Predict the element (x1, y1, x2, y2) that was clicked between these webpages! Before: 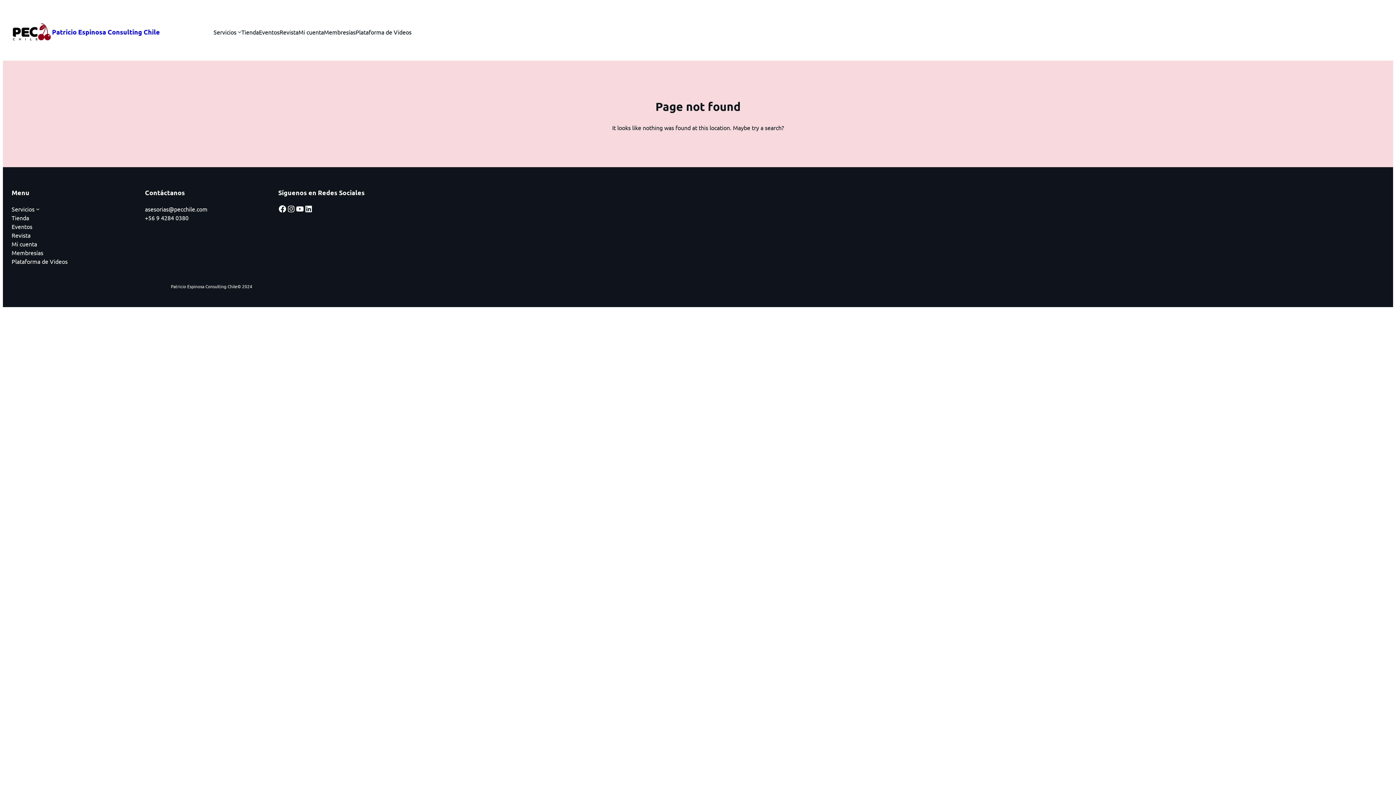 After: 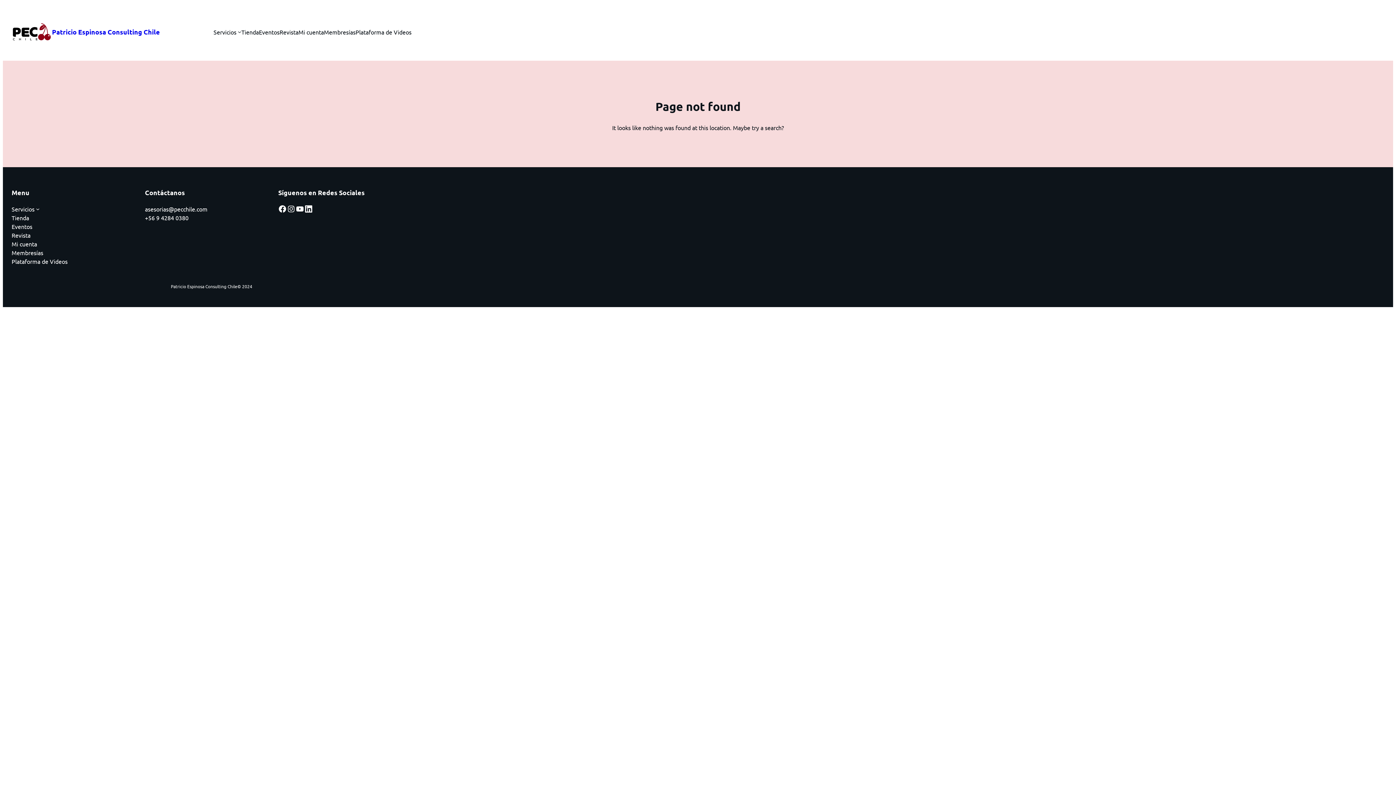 Action: bbox: (304, 204, 313, 213) label: LinkedIn